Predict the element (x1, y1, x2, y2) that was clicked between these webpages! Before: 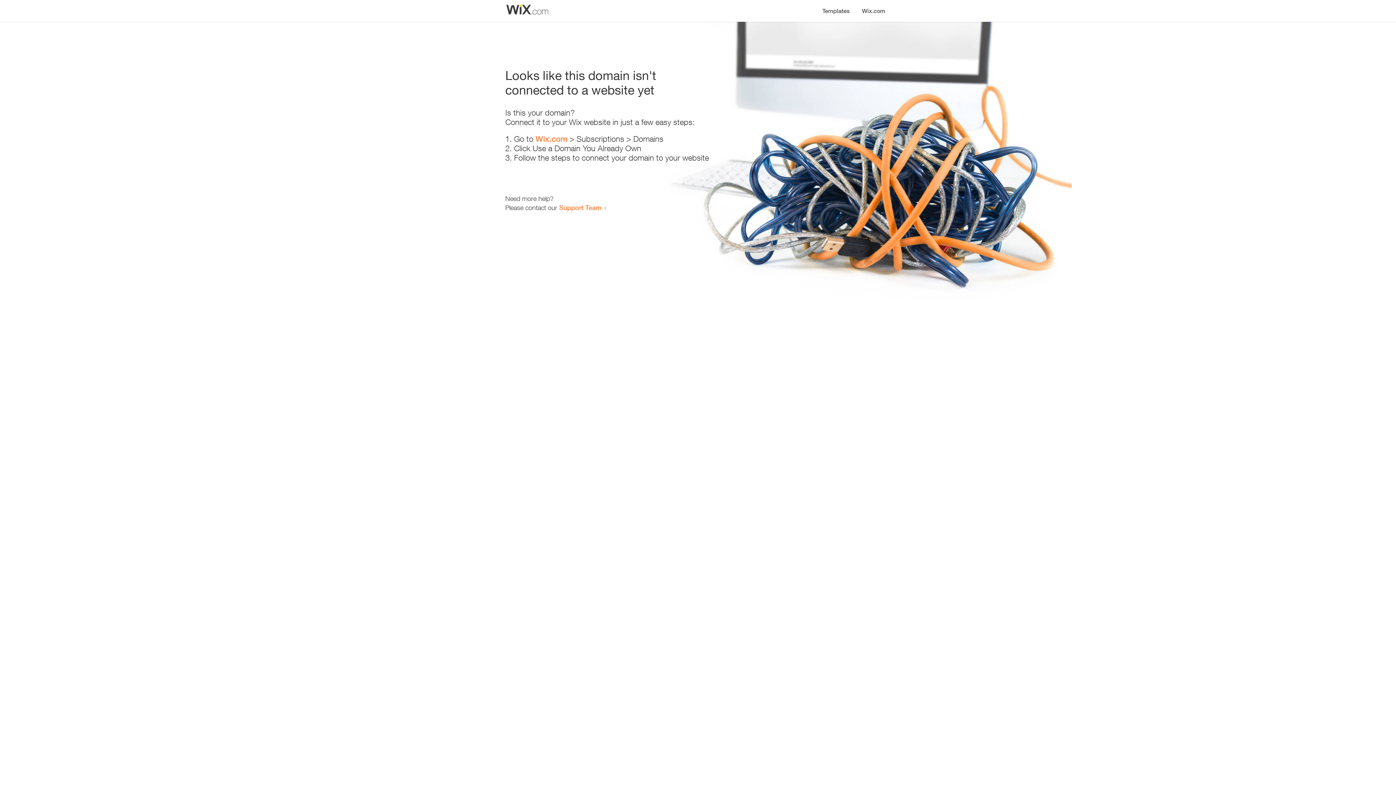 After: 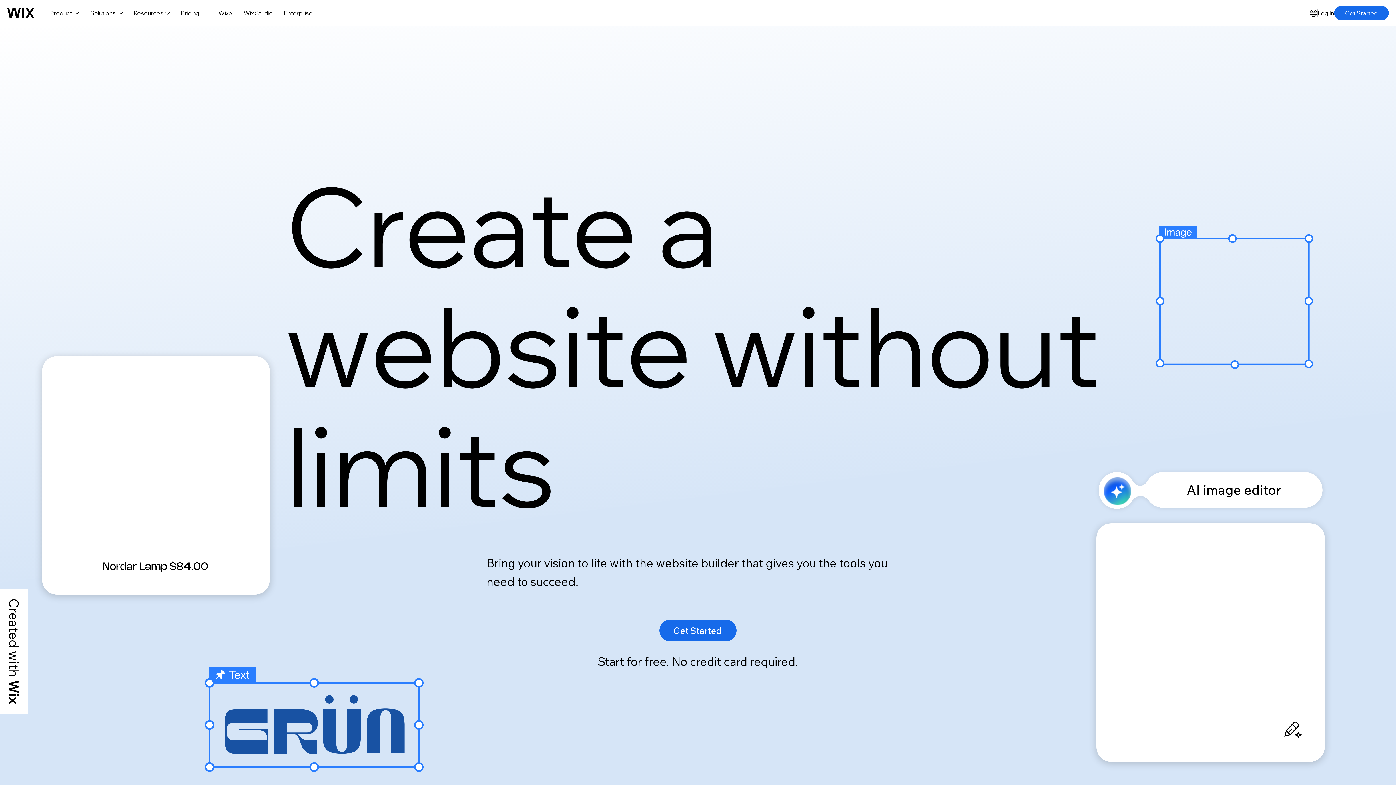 Action: bbox: (856, 0, 890, 14) label: Wix.com